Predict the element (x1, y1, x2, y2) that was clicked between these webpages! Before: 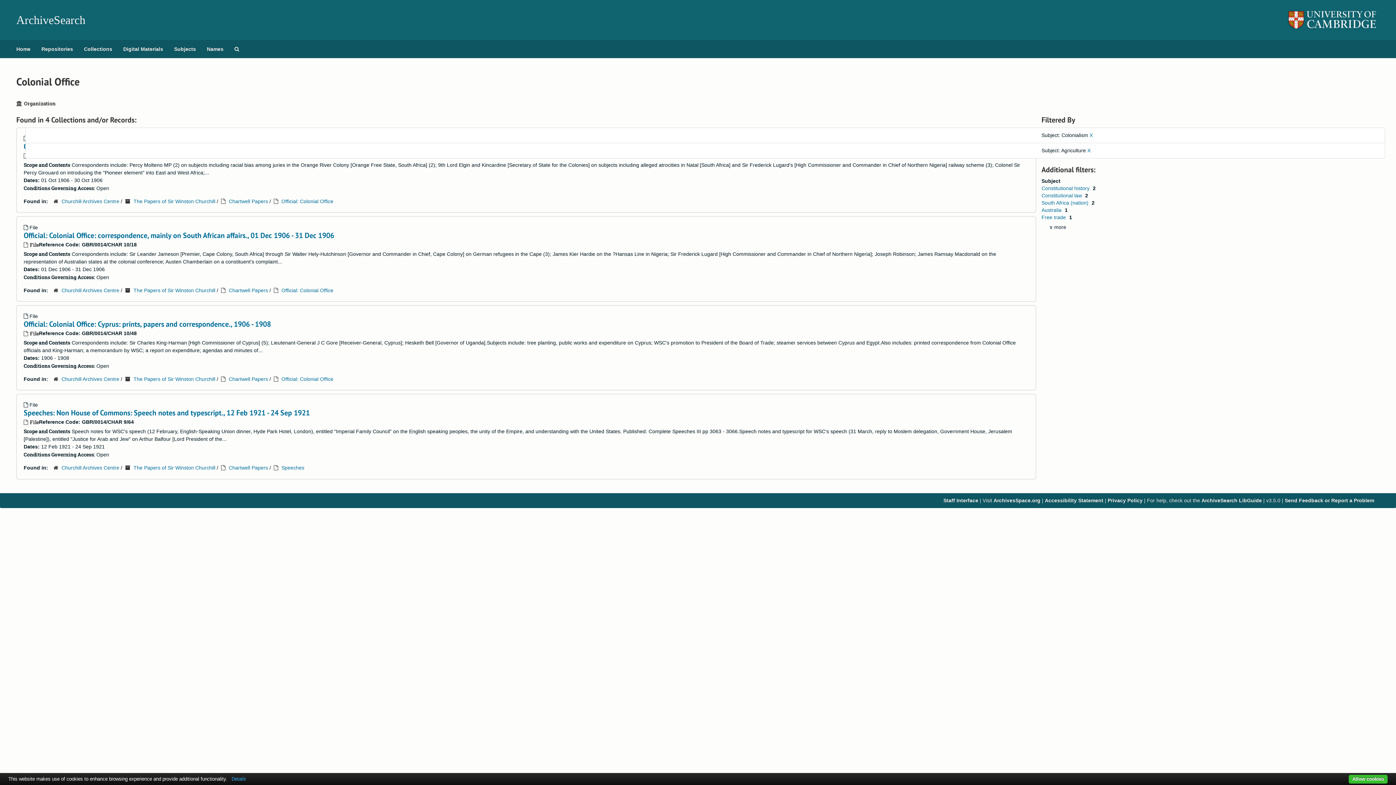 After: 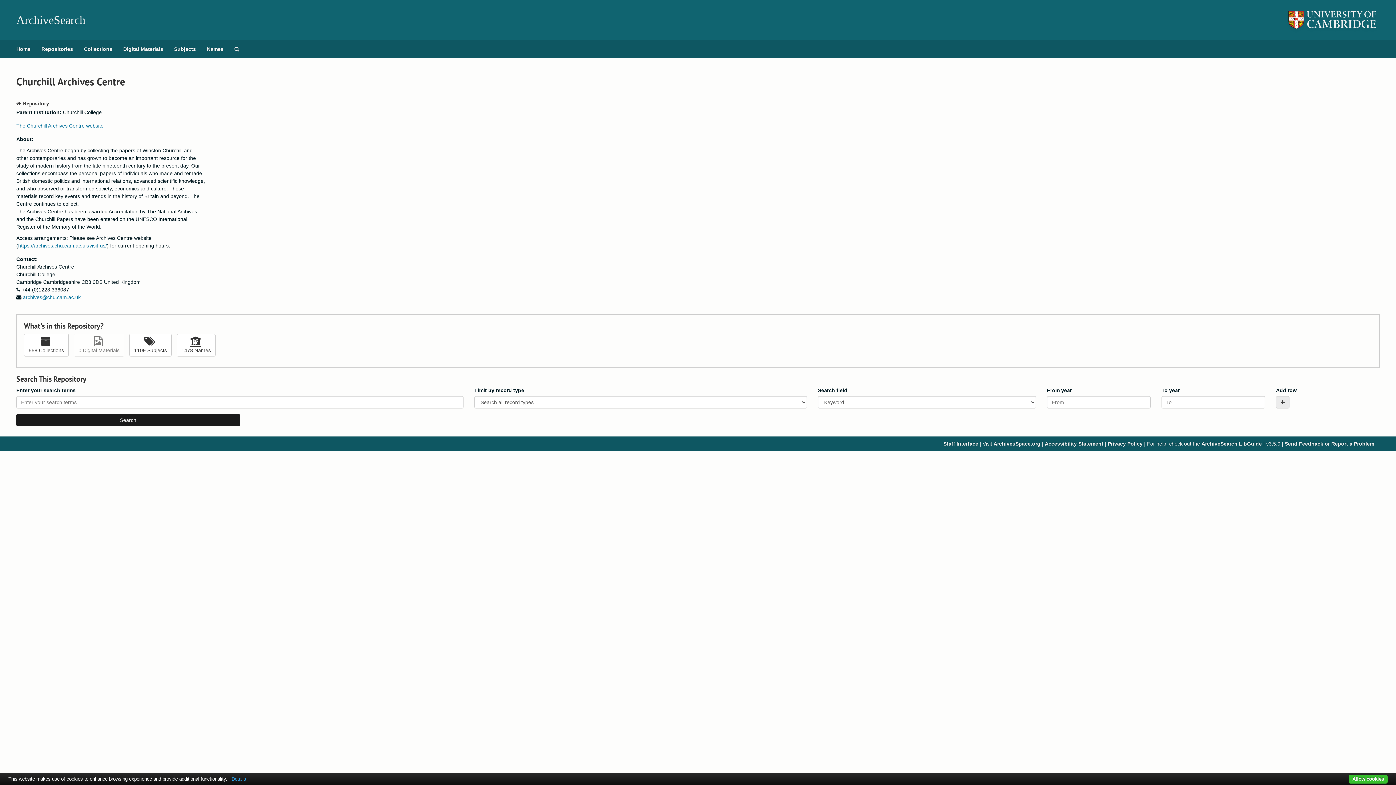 Action: bbox: (61, 376, 119, 382) label: Churchill Archives Centre